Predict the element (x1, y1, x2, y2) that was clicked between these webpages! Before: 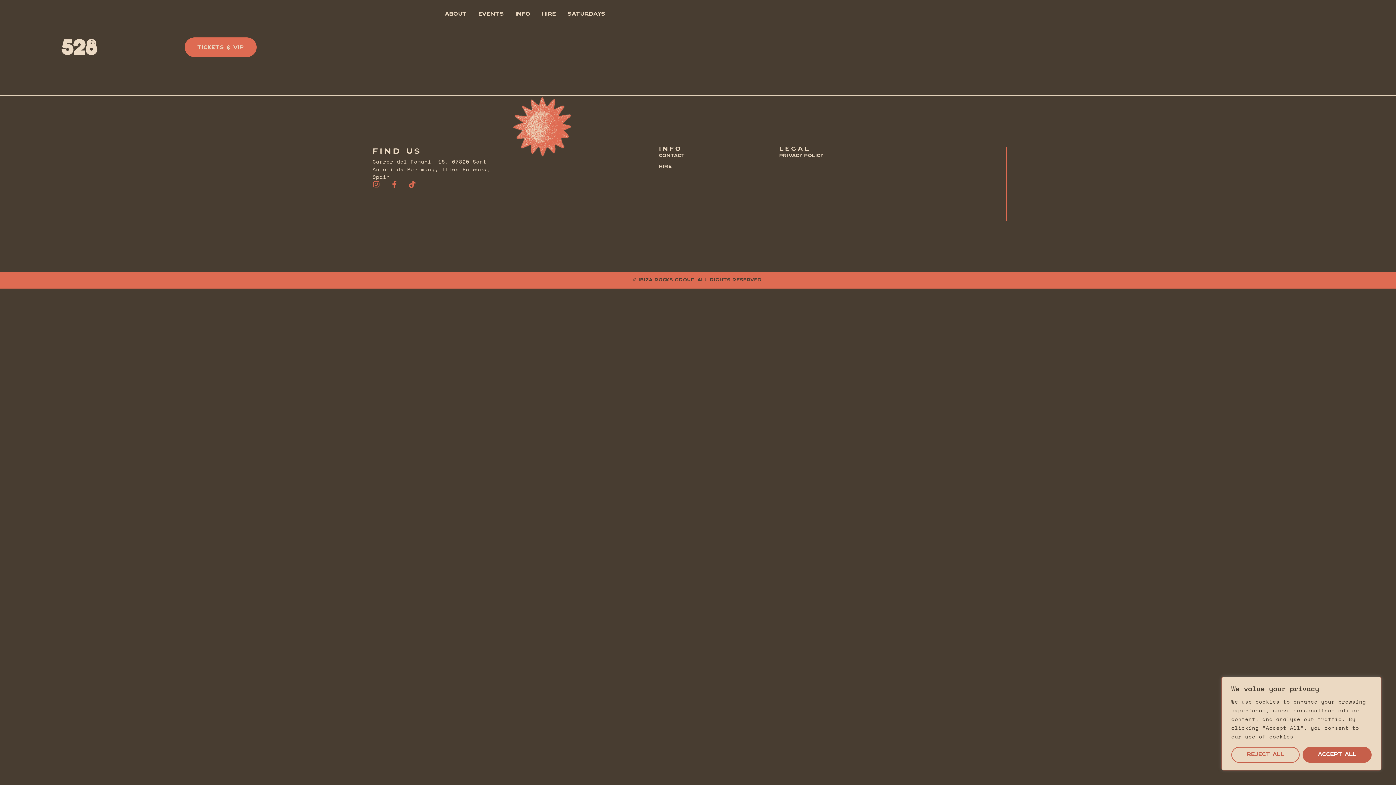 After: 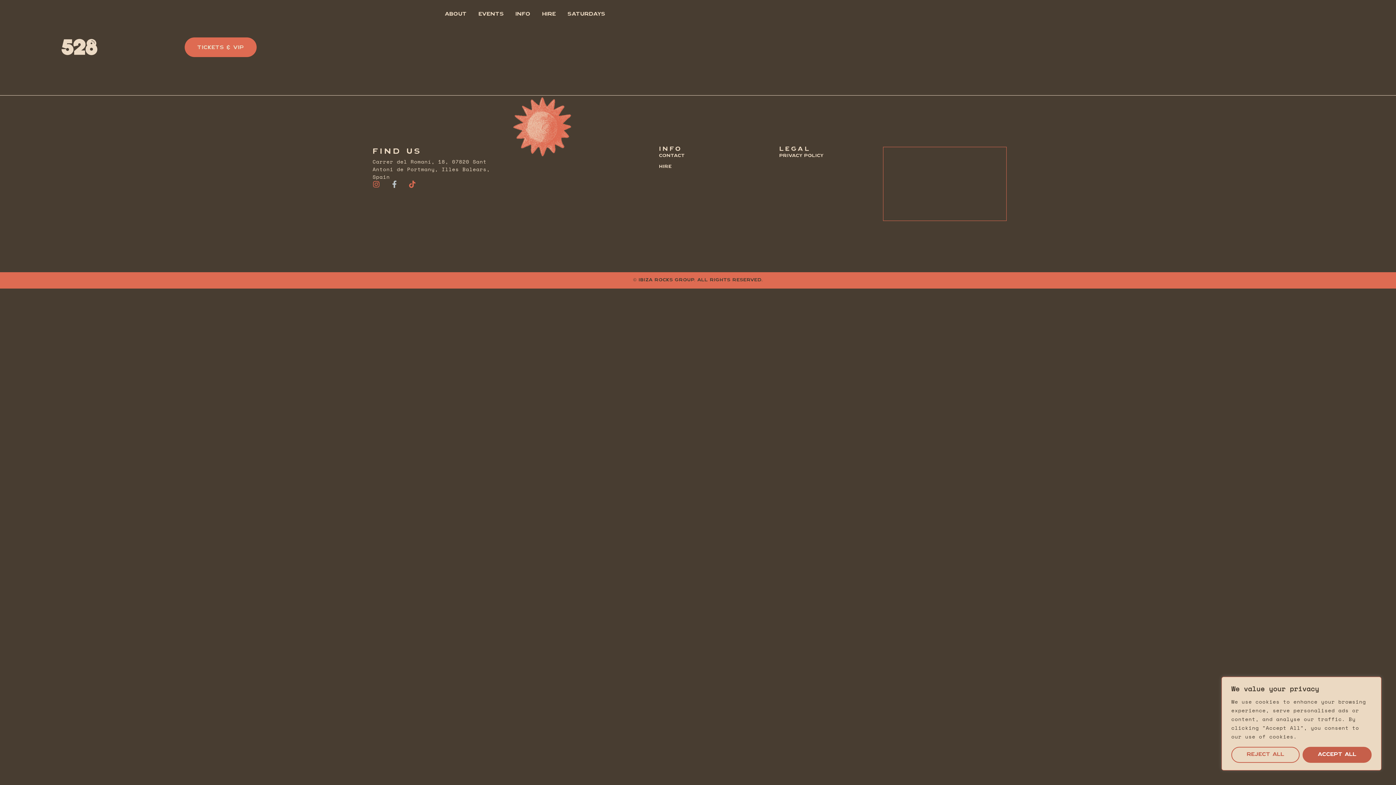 Action: label: Facebook-f bbox: (390, 180, 398, 187)